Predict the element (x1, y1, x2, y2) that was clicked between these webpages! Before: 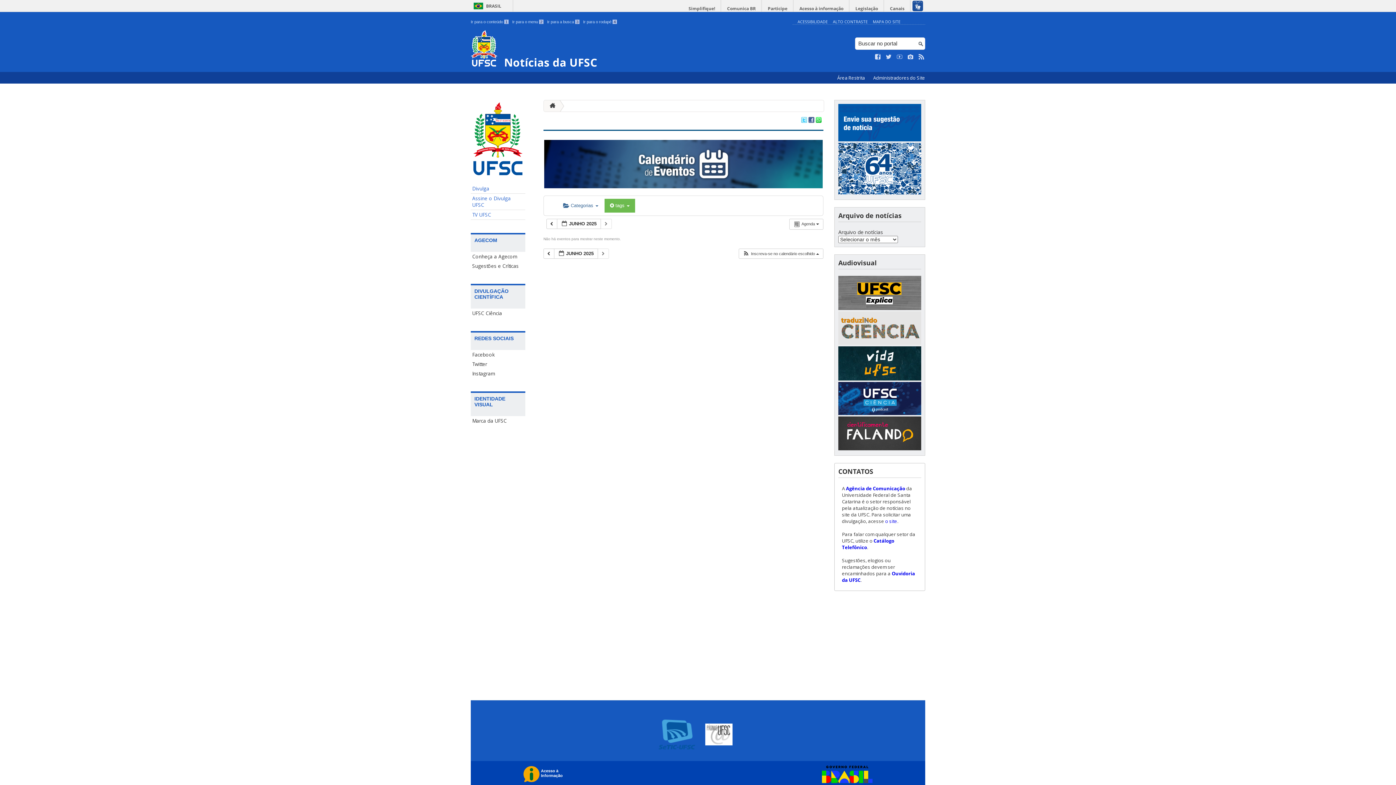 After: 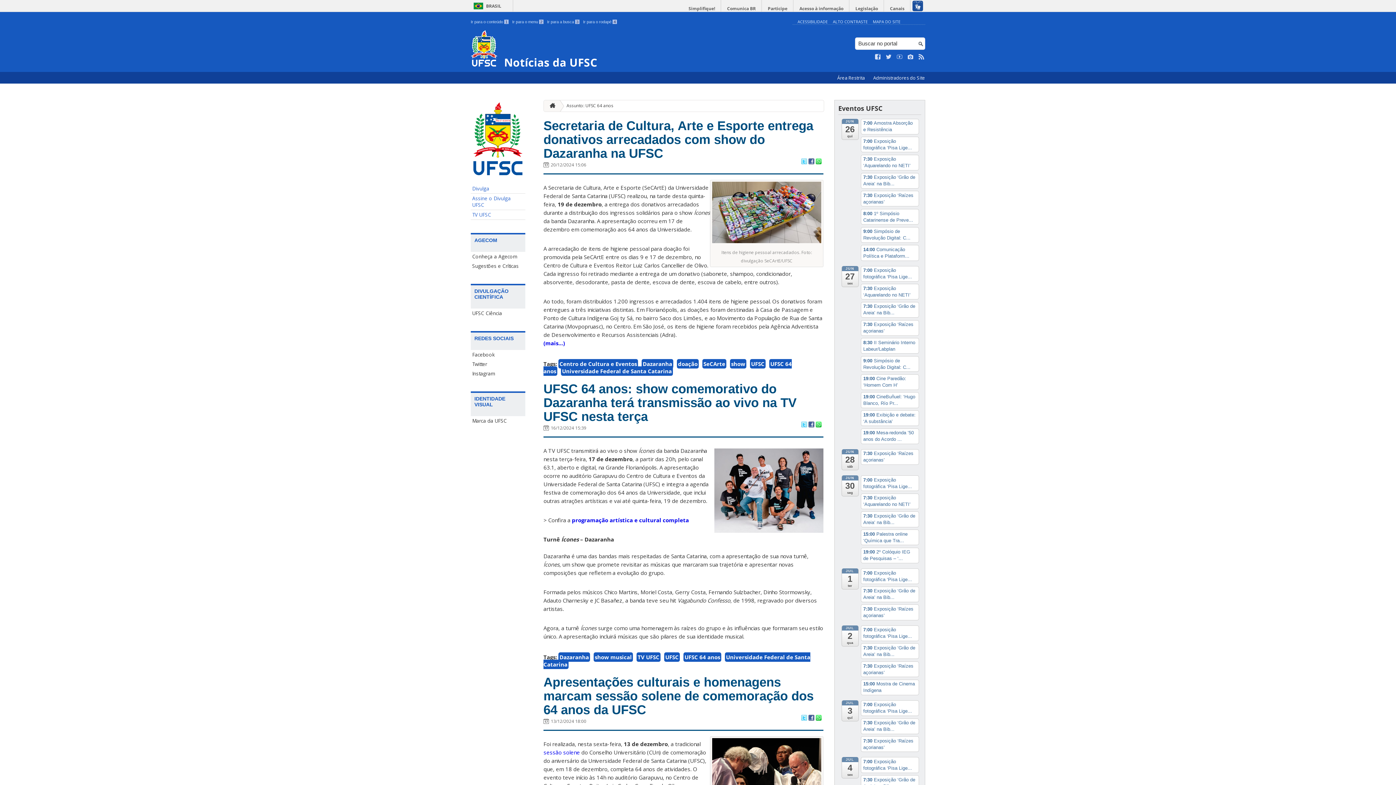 Action: bbox: (838, 189, 921, 196)